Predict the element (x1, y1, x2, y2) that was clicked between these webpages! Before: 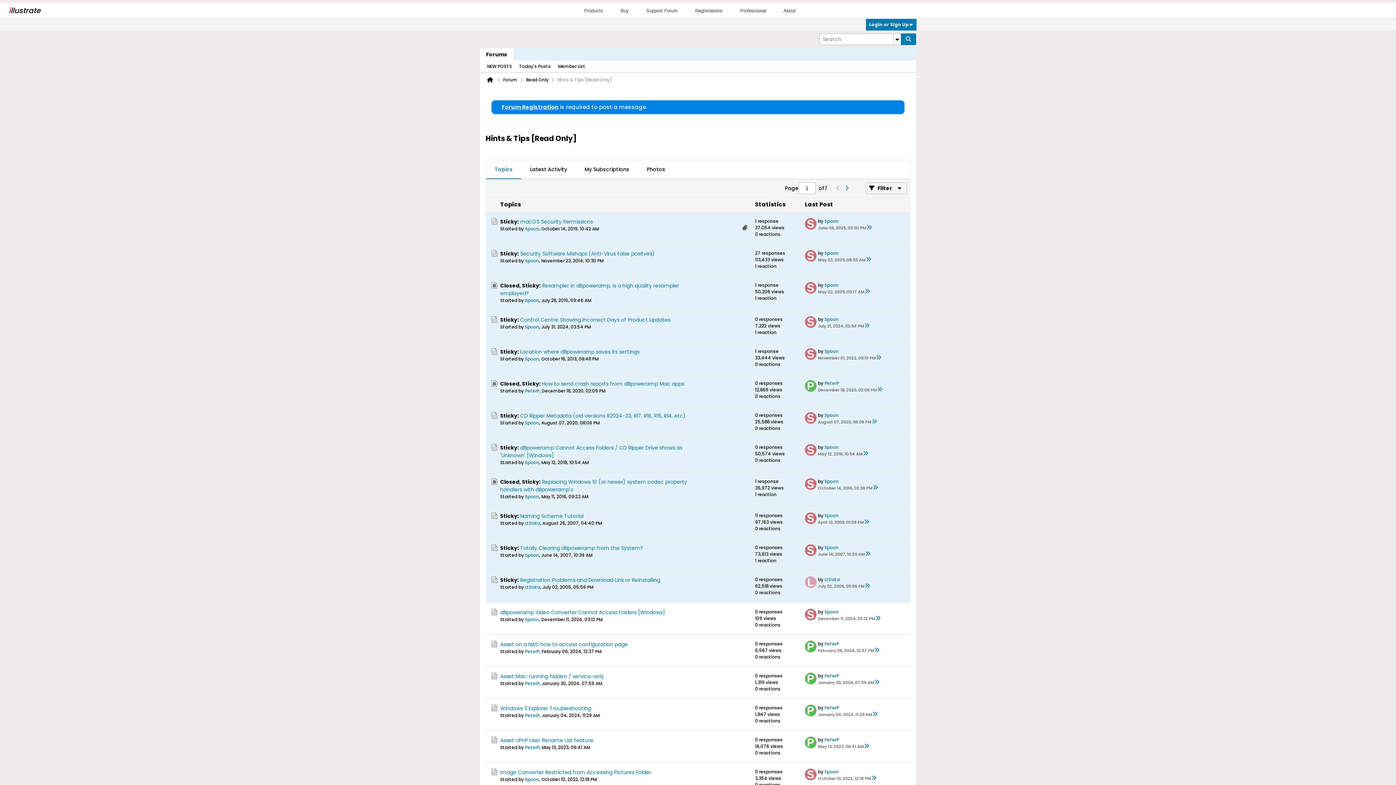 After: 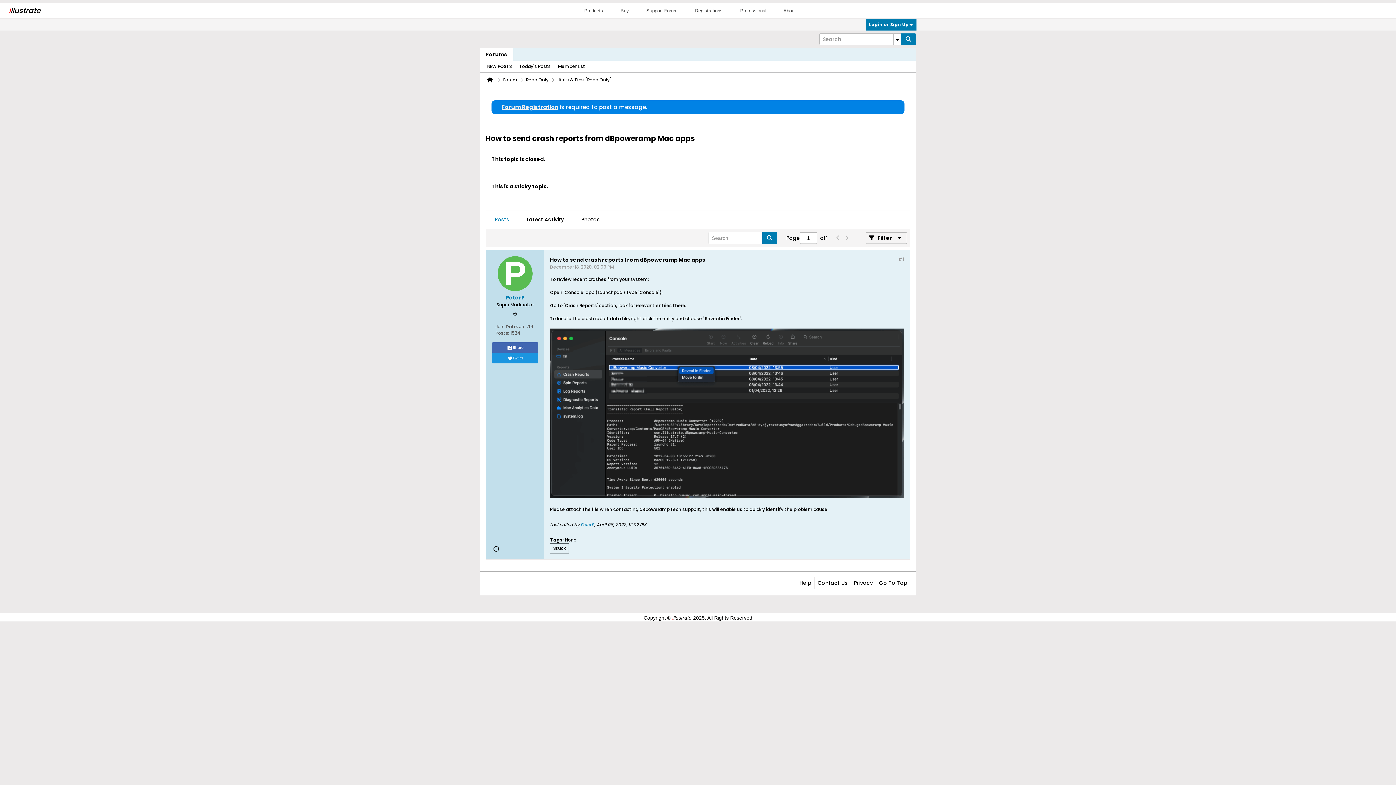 Action: bbox: (877, 386, 882, 393)